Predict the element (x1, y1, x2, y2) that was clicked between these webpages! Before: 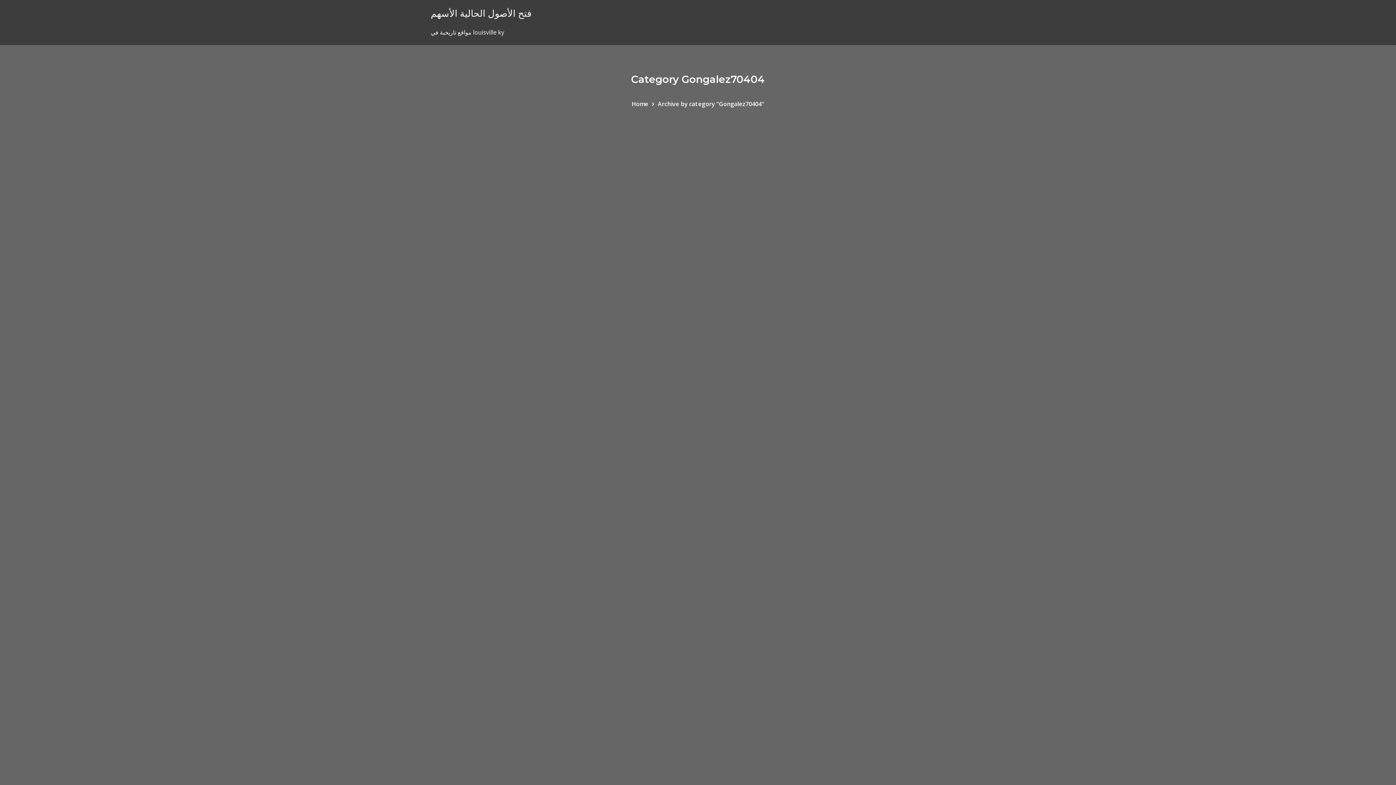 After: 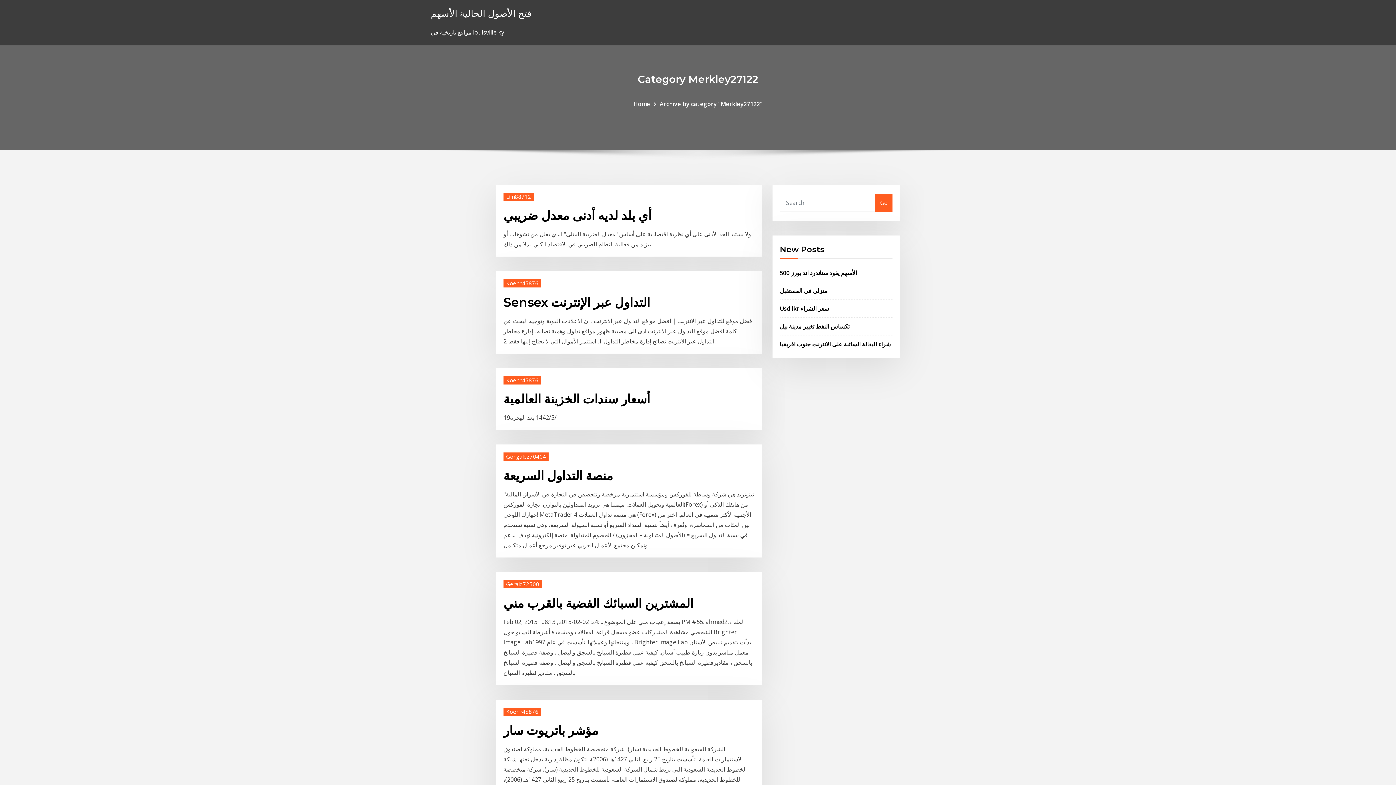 Action: bbox: (631, 99, 648, 107) label: Home